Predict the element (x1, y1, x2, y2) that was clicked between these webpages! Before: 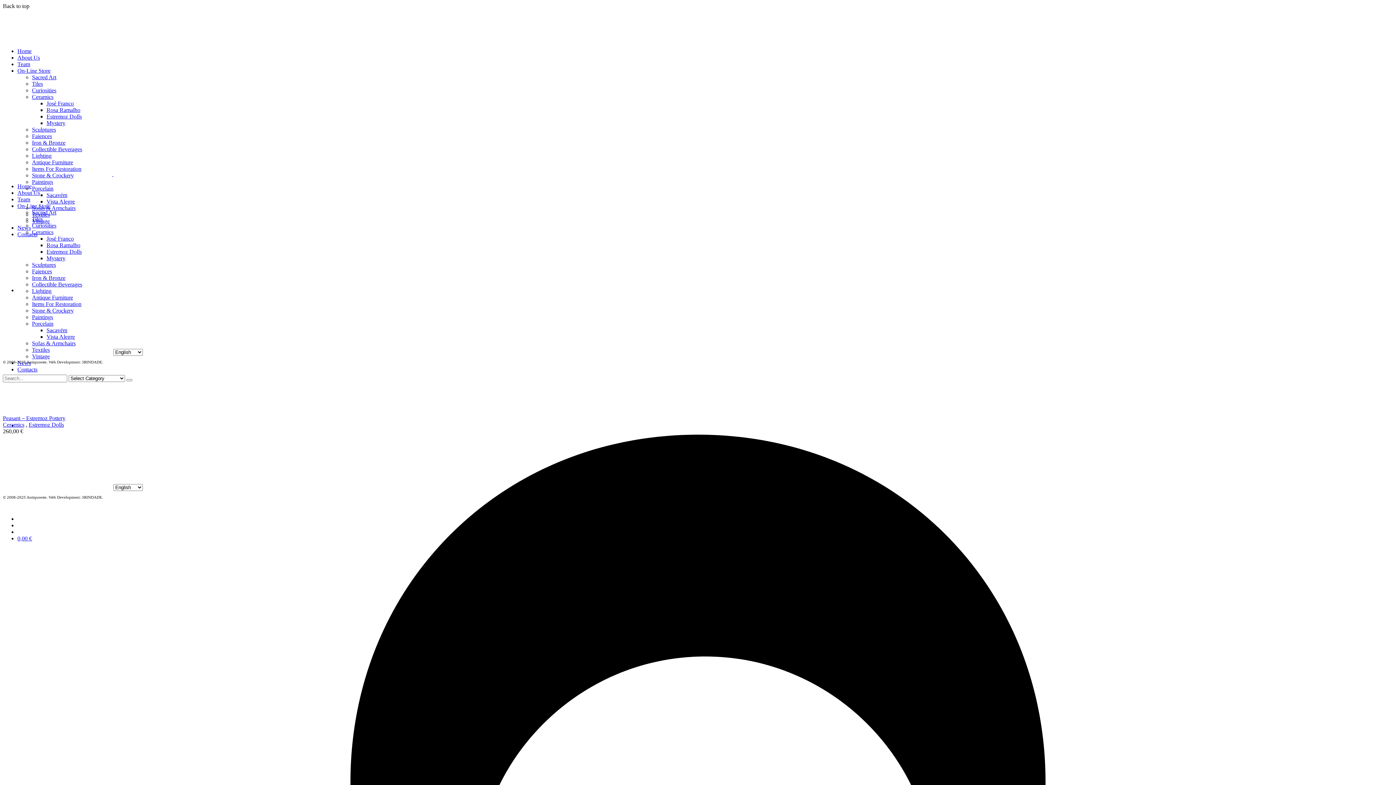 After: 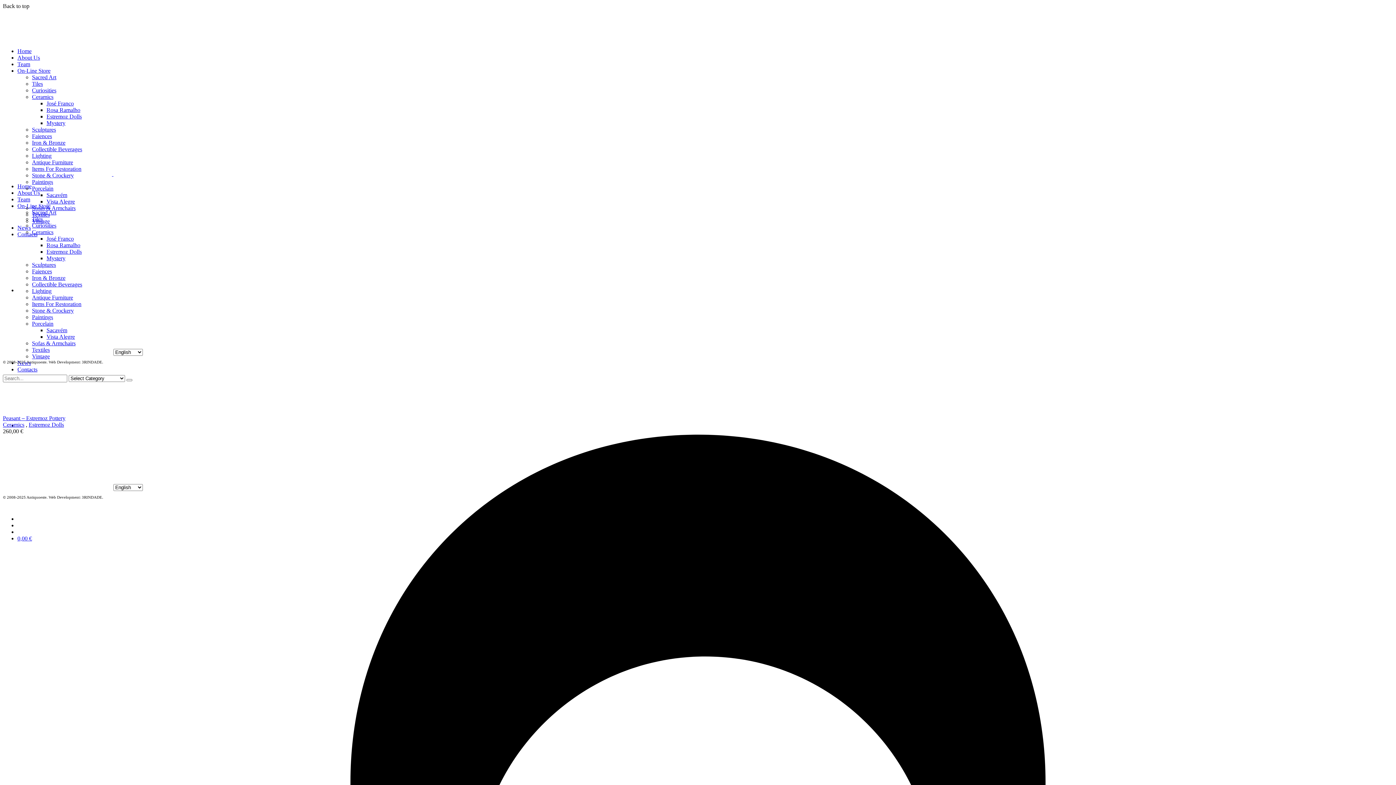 Action: bbox: (46, 106, 80, 113) label: Rosa Ramalho